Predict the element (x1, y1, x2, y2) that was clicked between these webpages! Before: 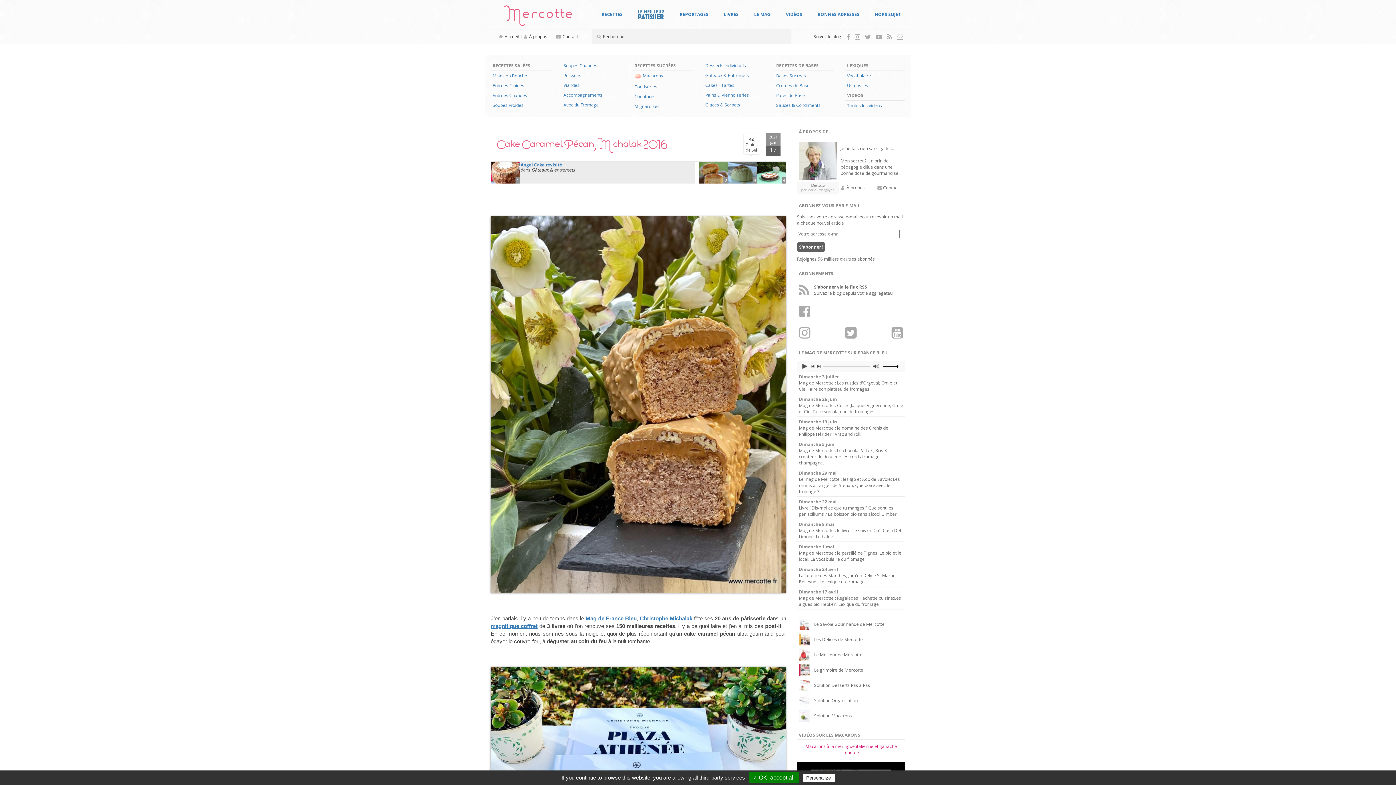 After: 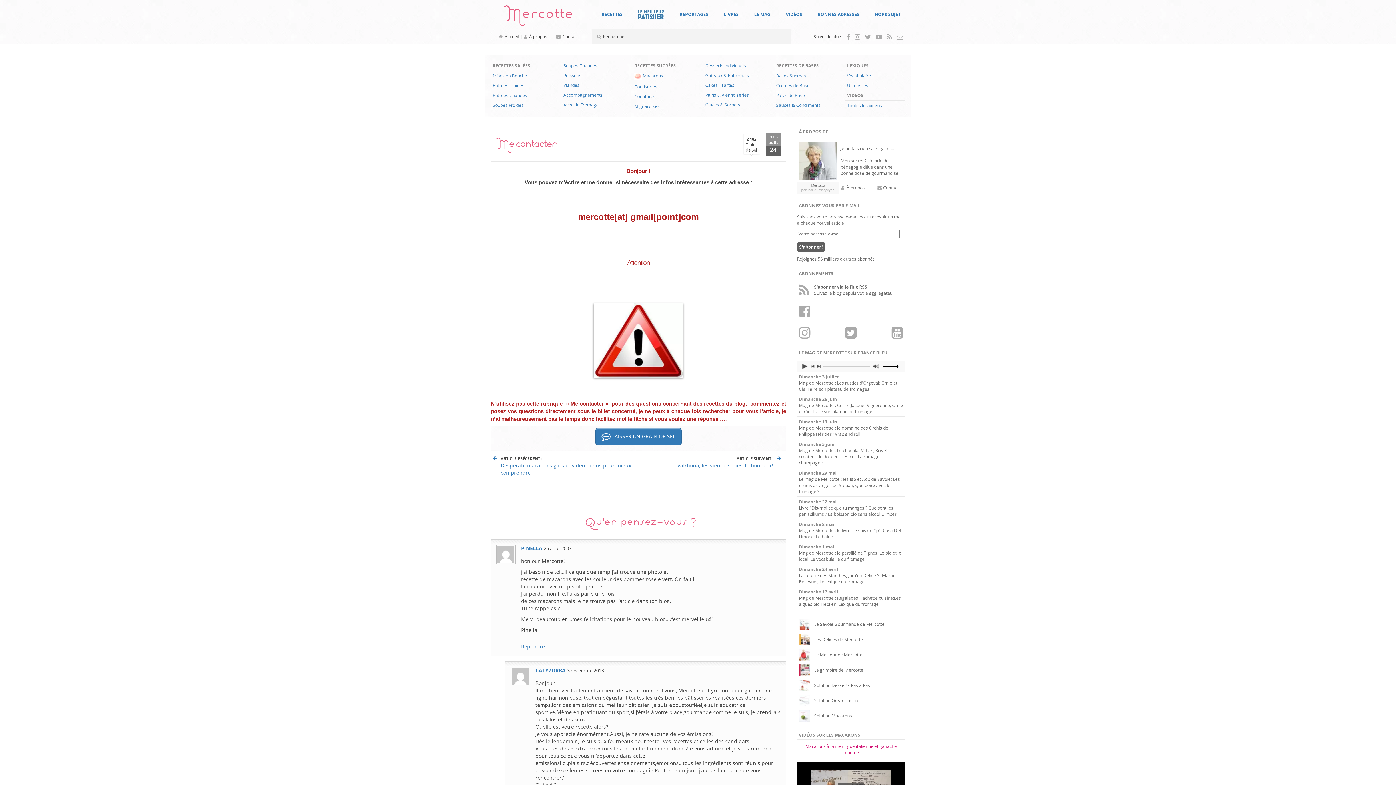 Action: label: Contact bbox: (556, 33, 578, 39)